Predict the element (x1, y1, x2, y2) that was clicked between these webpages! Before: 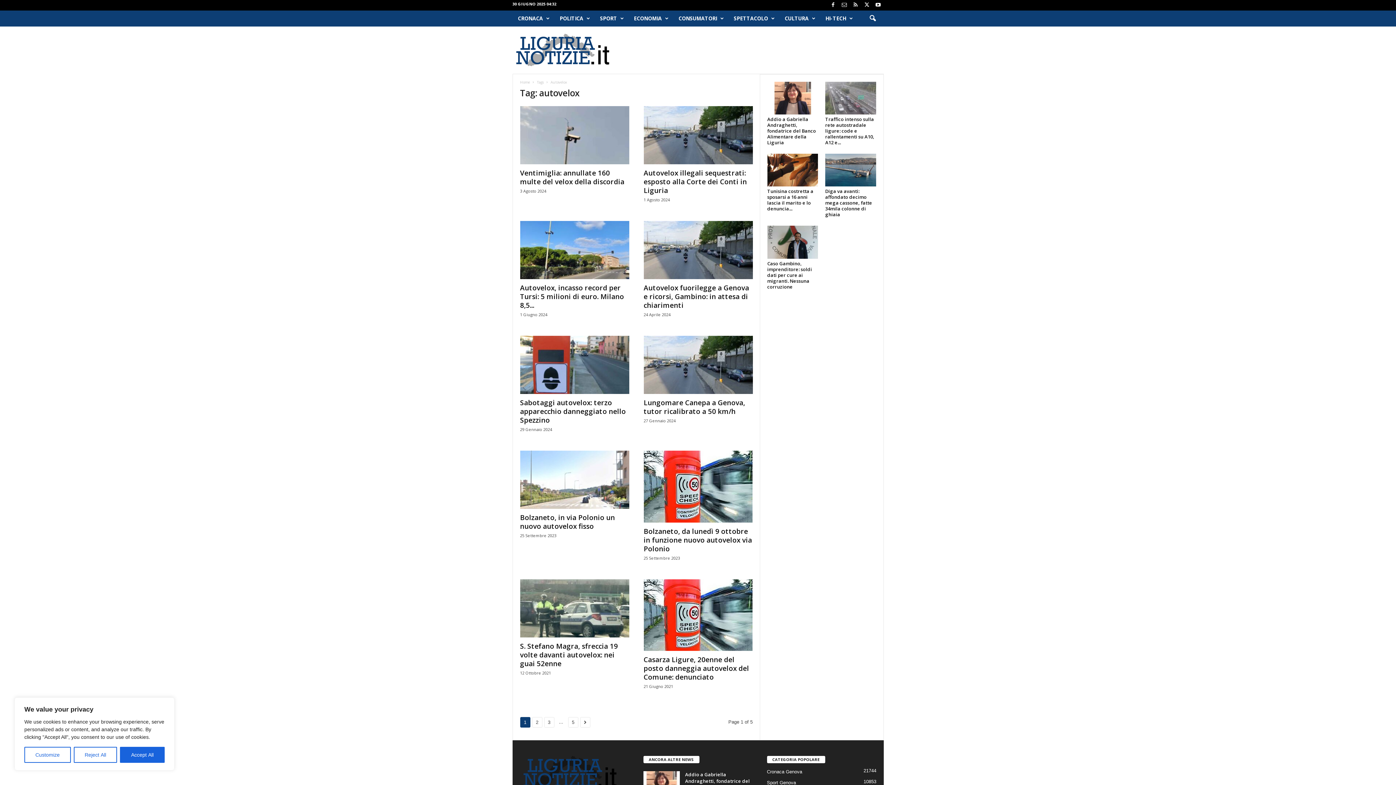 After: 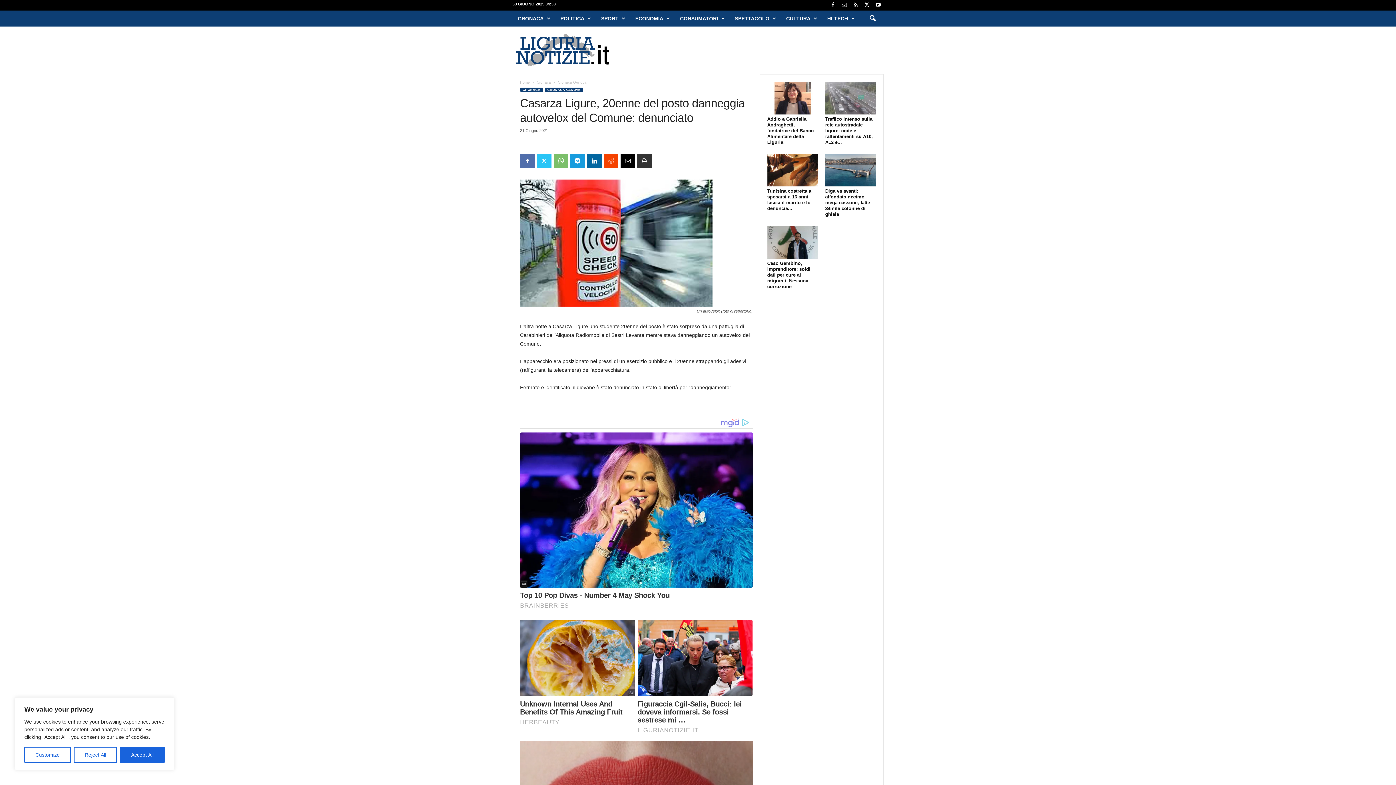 Action: bbox: (643, 565, 752, 624)